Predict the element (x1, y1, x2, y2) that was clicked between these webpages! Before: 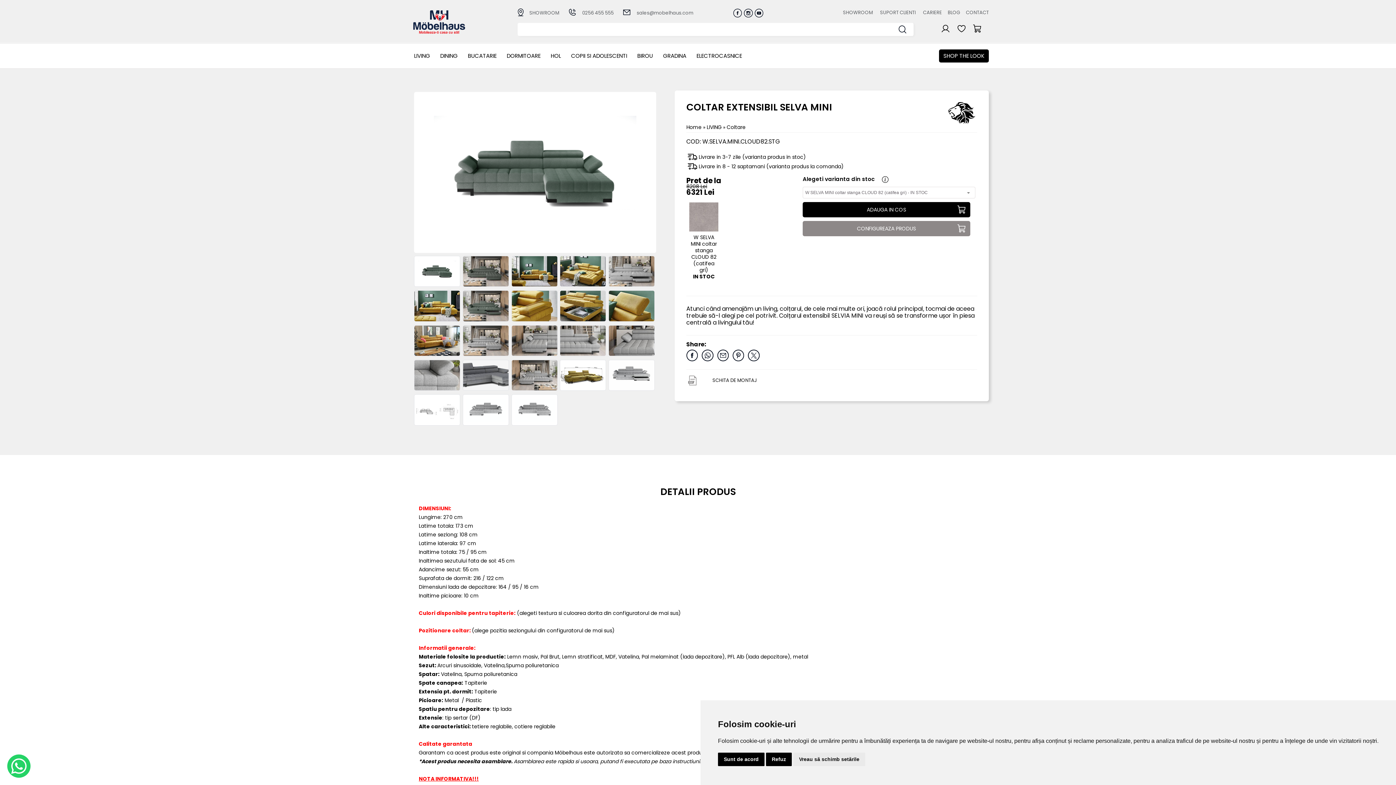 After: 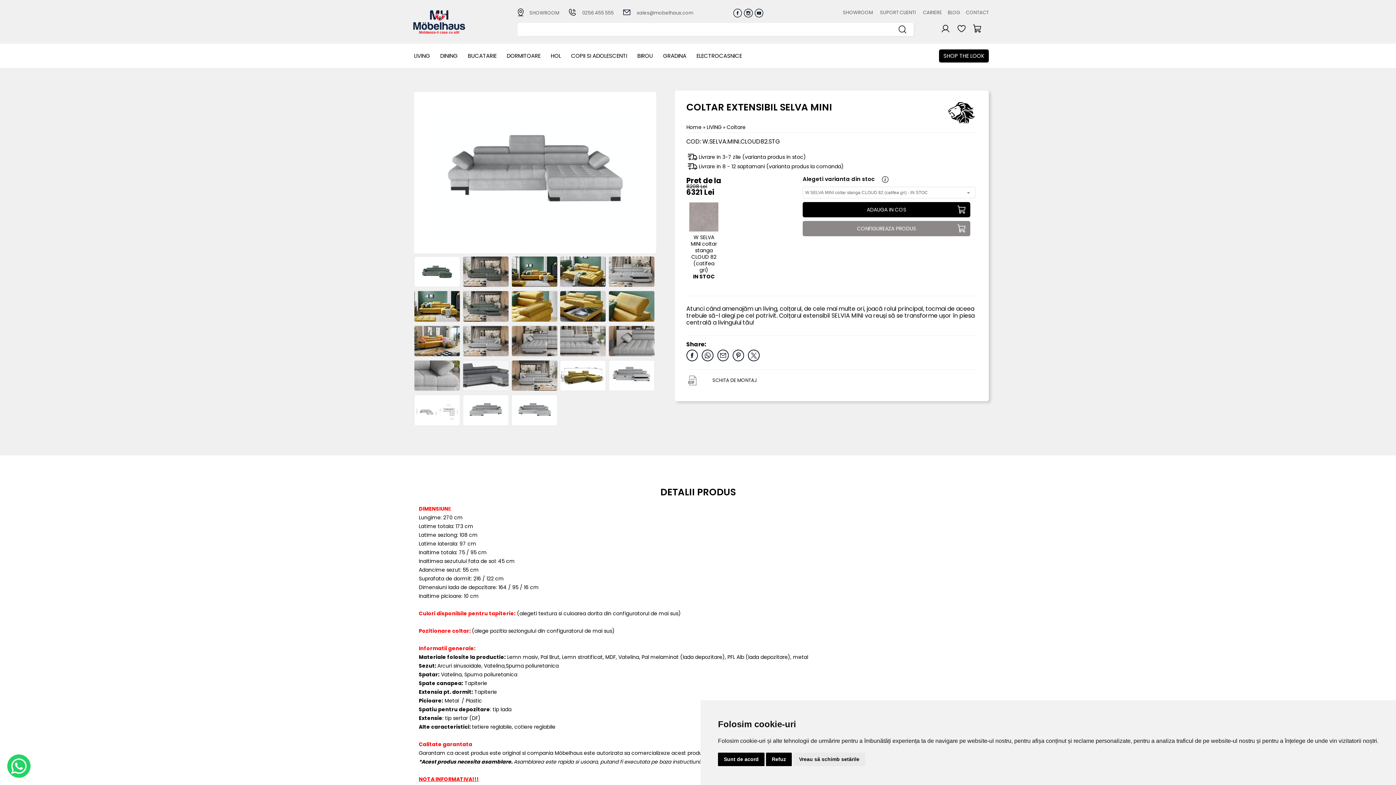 Action: bbox: (511, 395, 557, 425)